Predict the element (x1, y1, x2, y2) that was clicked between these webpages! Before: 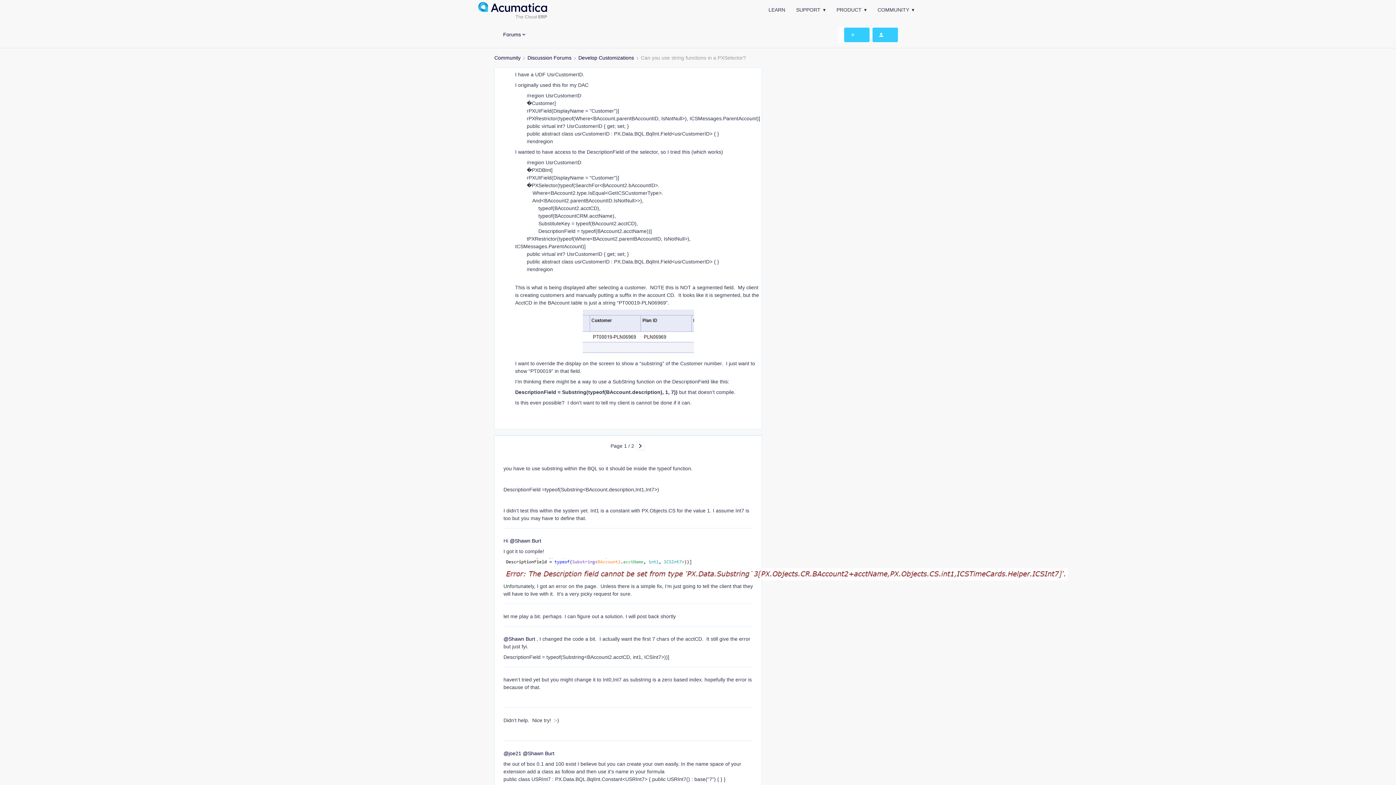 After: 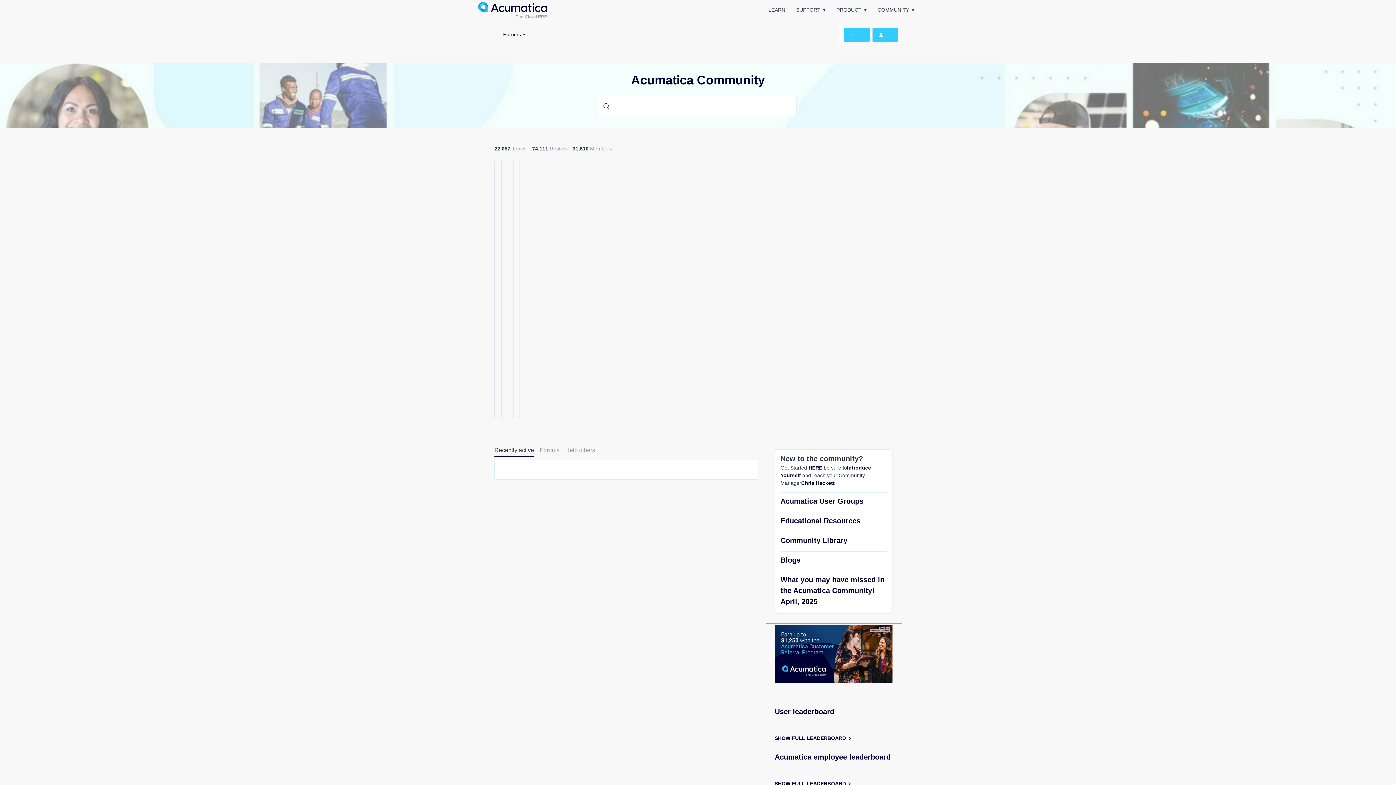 Action: label: COMMUNITY bbox: (877, 2, 914, 17)